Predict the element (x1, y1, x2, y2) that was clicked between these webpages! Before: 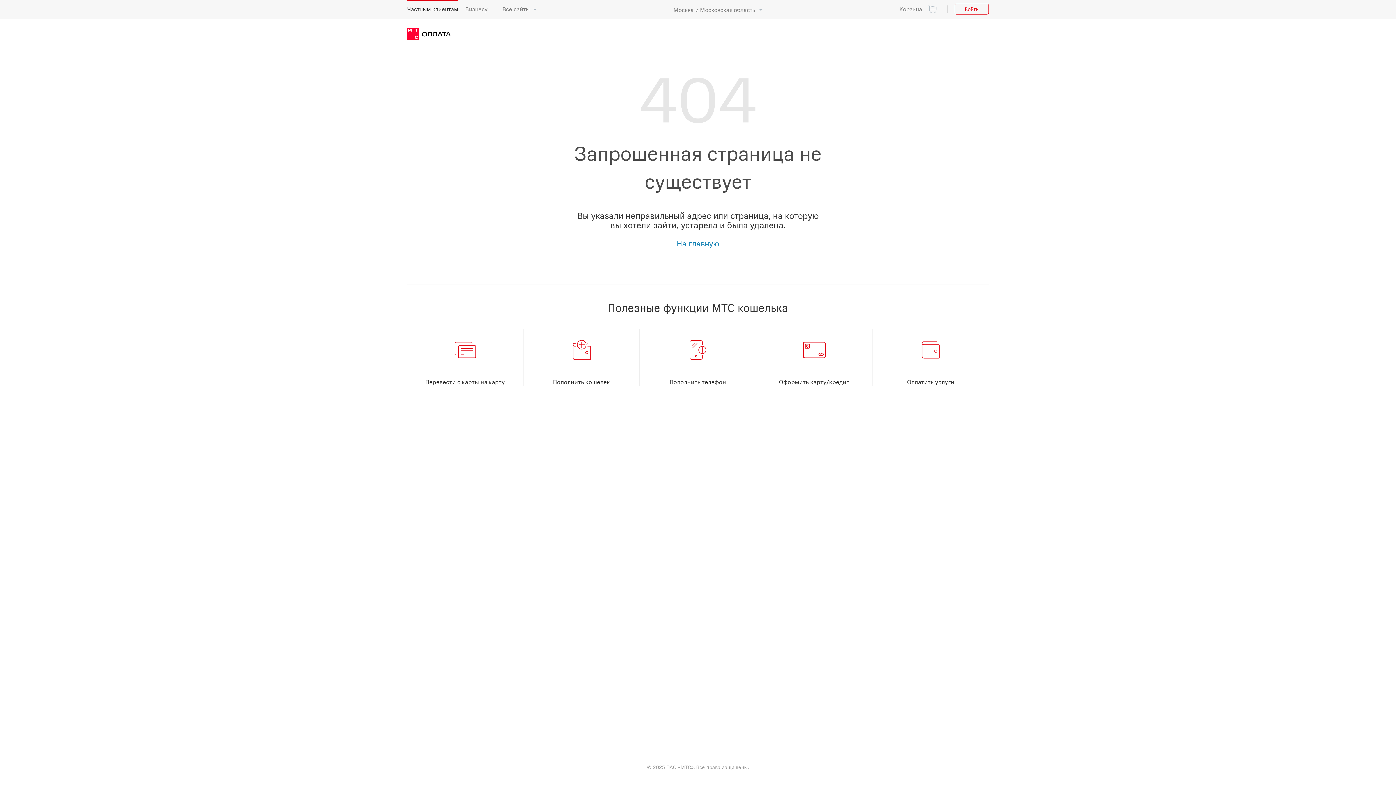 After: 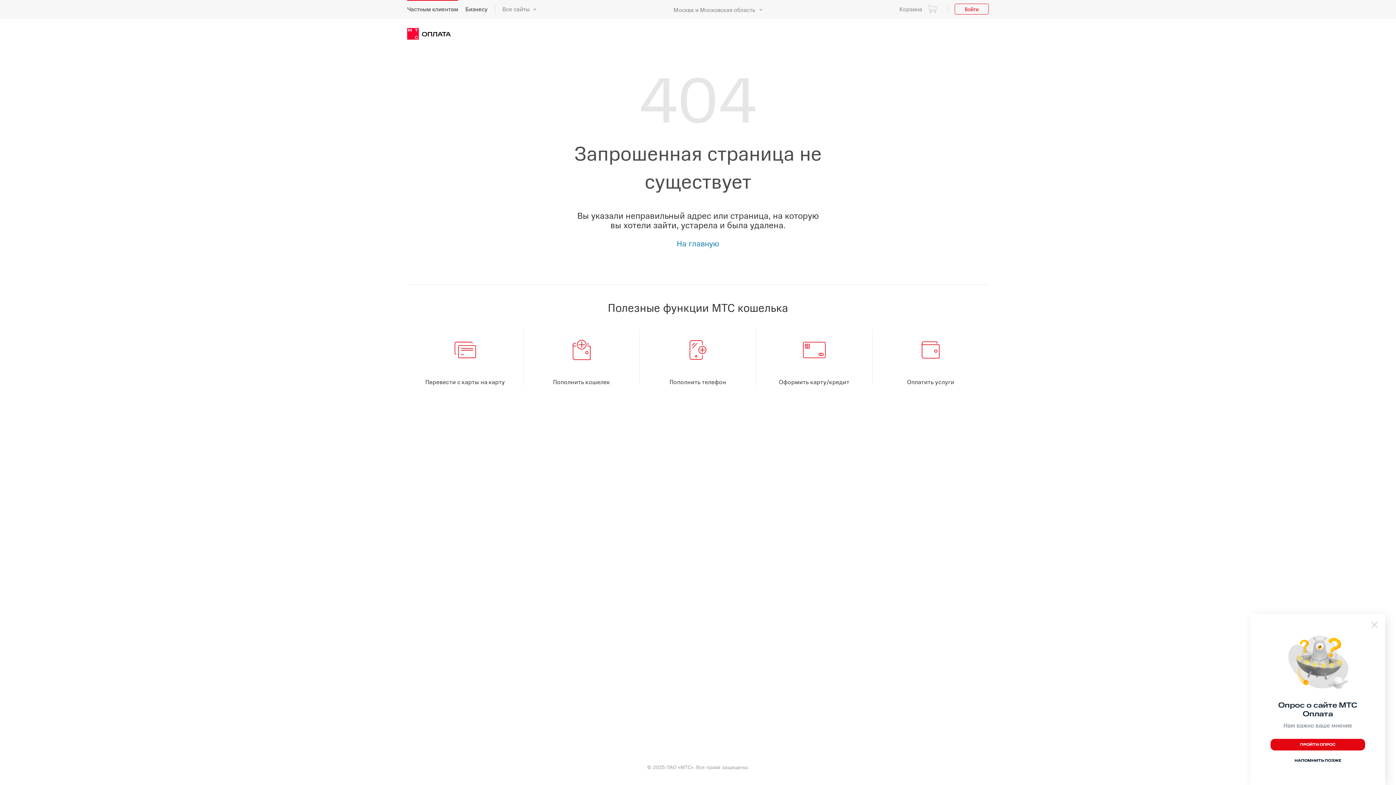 Action: bbox: (465, 0, 487, 18) label: Бизнесу